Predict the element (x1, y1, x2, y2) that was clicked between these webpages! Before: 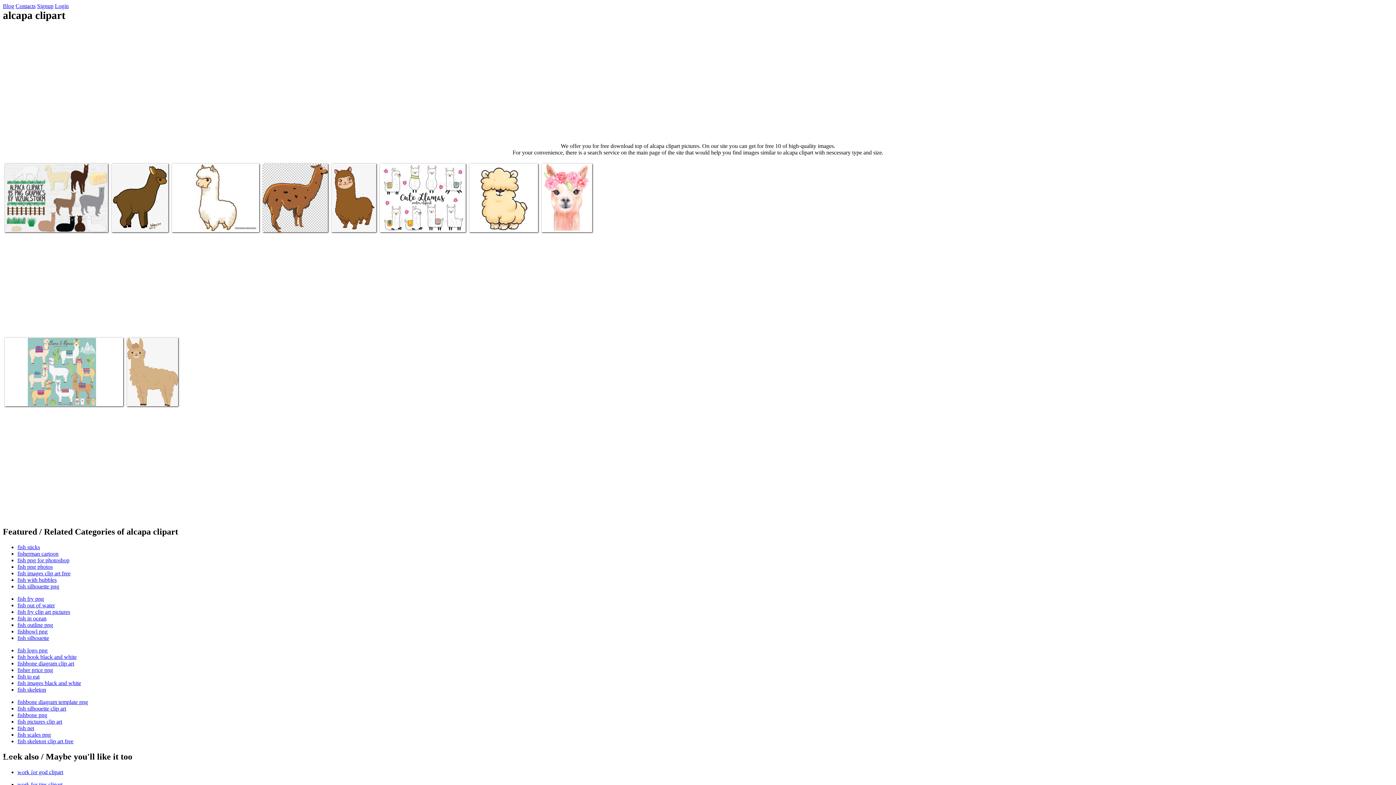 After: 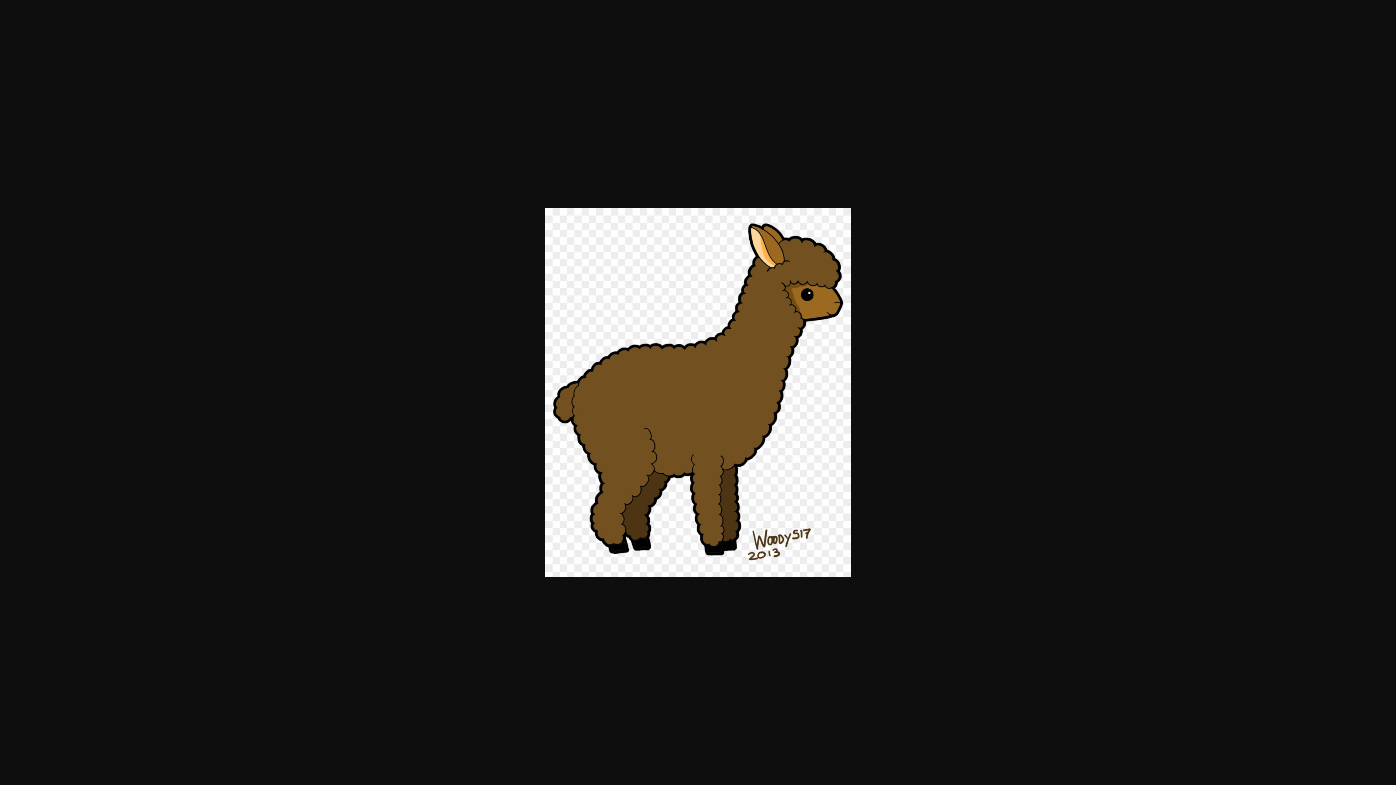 Action: bbox: (113, 219, 142, 225) label: Alcapa clipart